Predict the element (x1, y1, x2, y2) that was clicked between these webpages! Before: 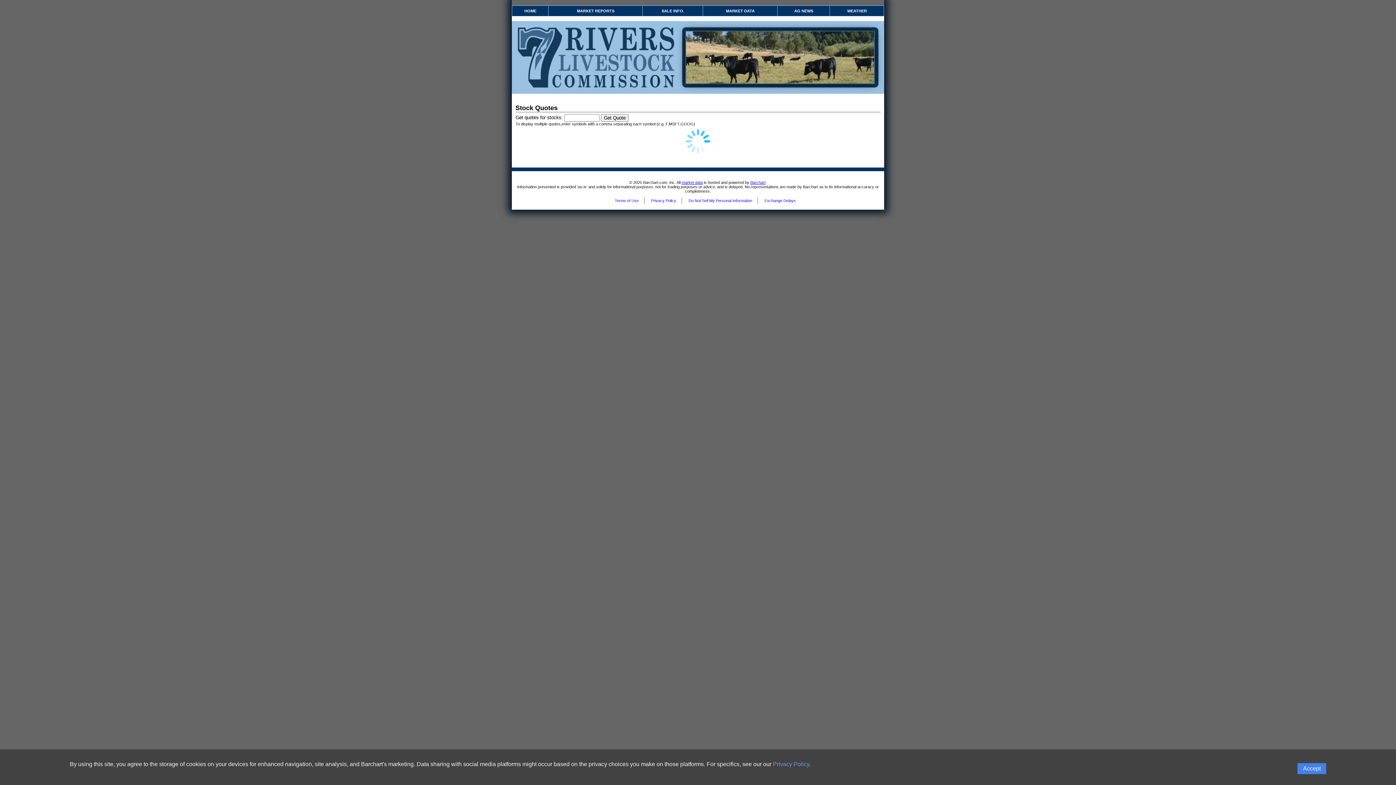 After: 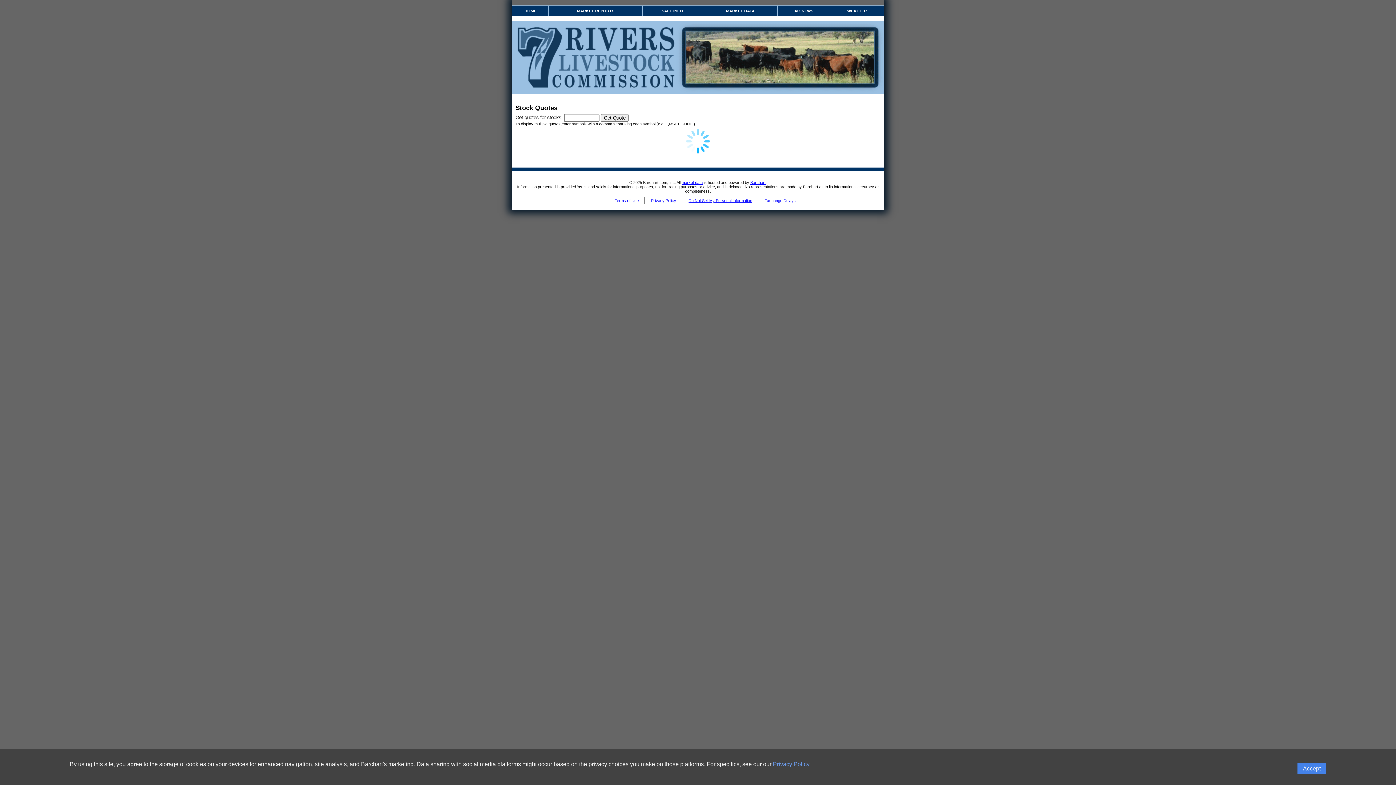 Action: label: Do not sell my personal information bbox: (688, 198, 752, 202)